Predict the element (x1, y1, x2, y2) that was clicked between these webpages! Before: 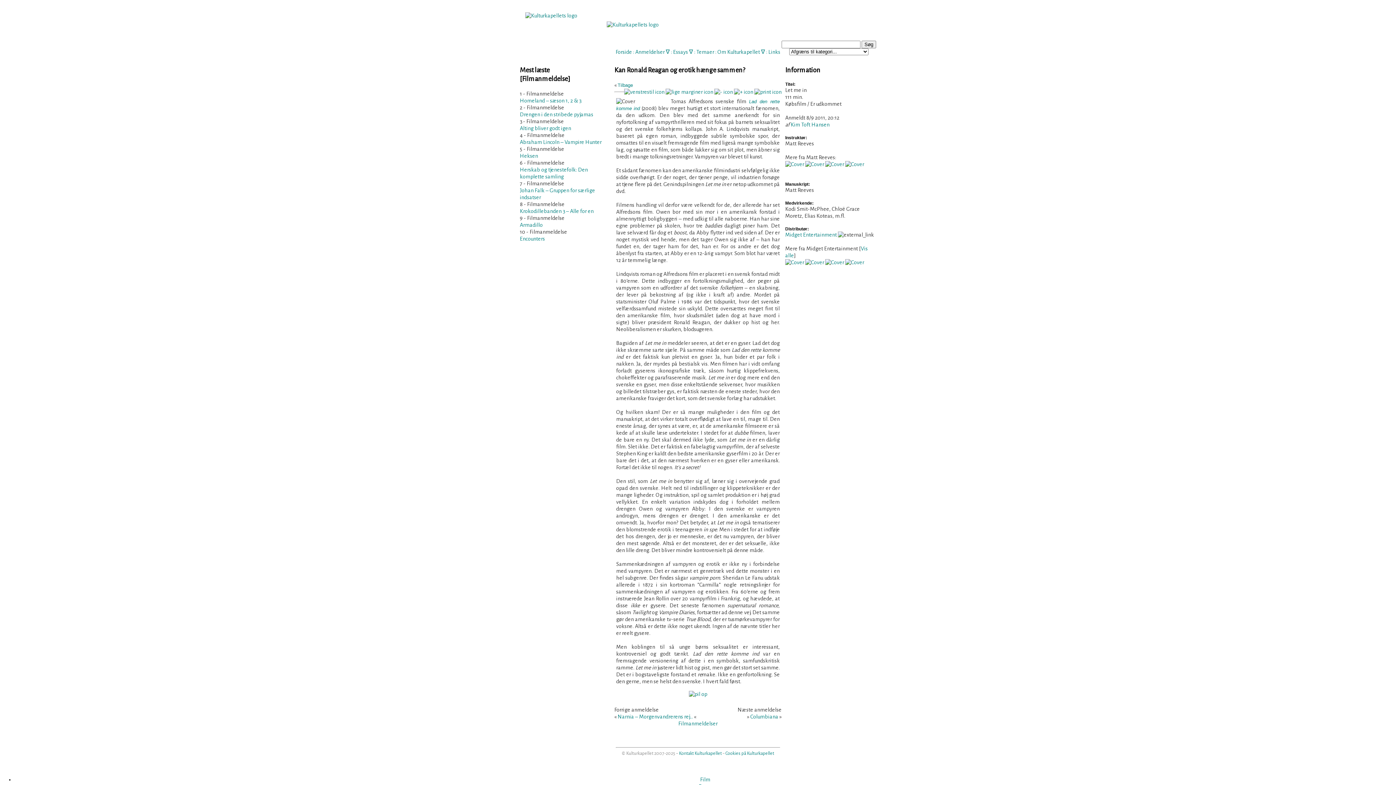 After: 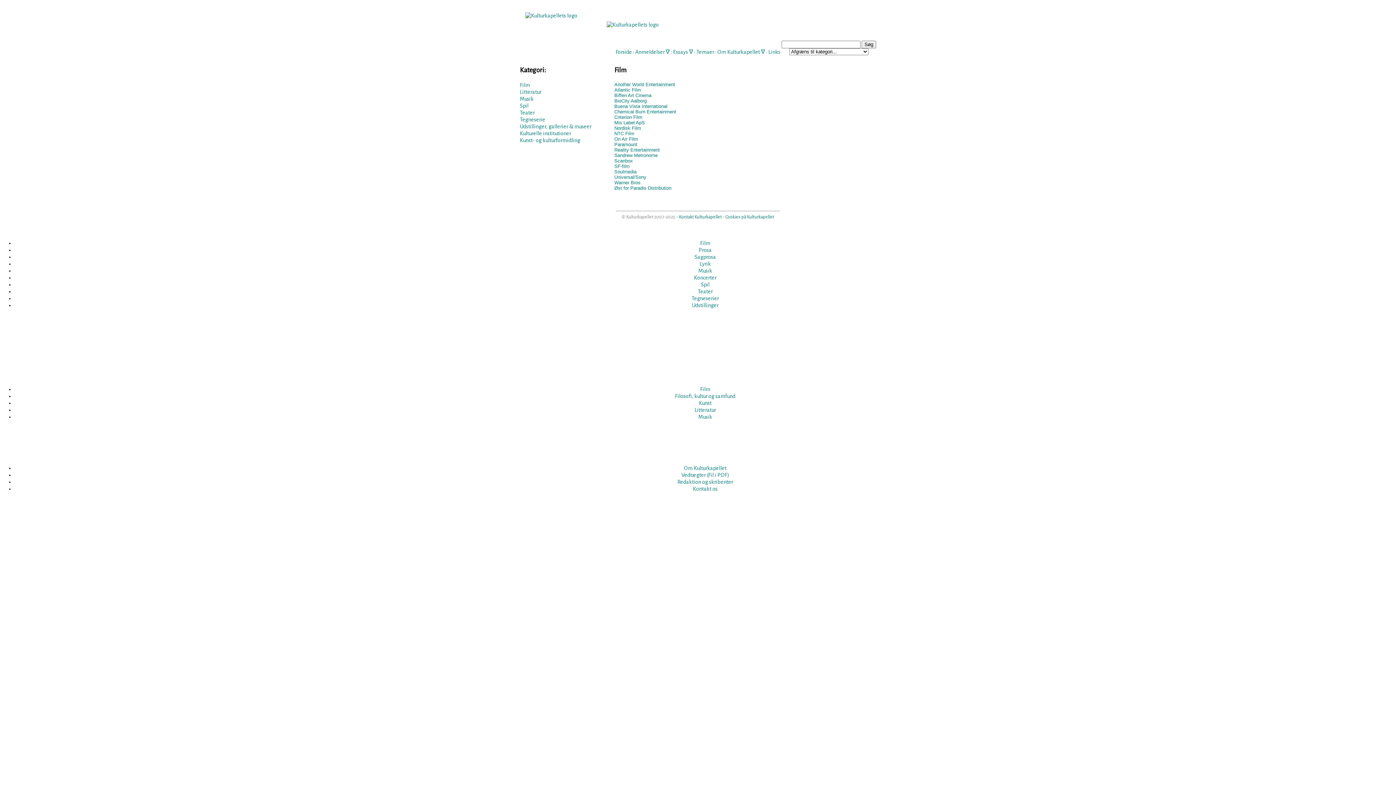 Action: label: Links bbox: (768, 49, 780, 54)